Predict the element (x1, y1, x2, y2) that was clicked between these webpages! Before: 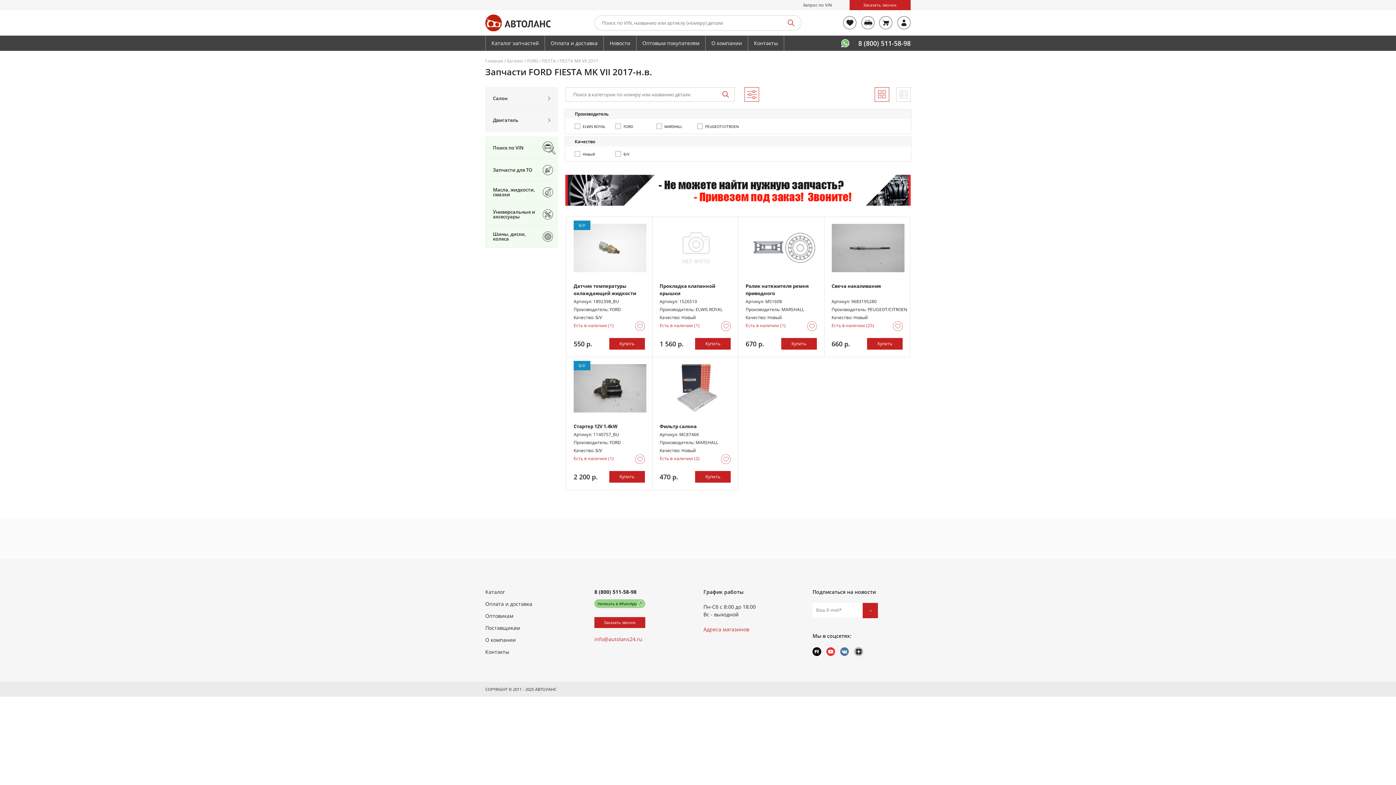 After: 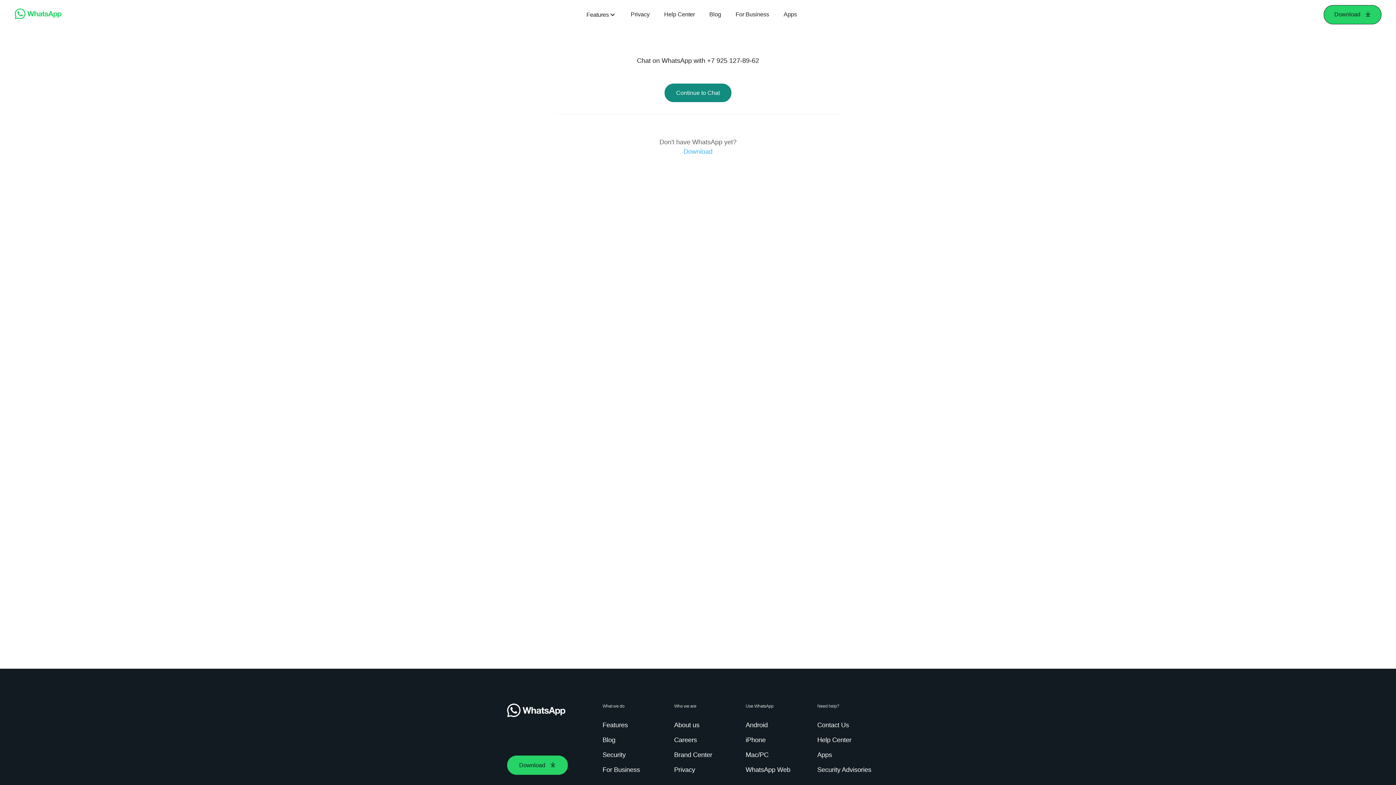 Action: bbox: (594, 599, 645, 608) label: Написать в WhatsApp